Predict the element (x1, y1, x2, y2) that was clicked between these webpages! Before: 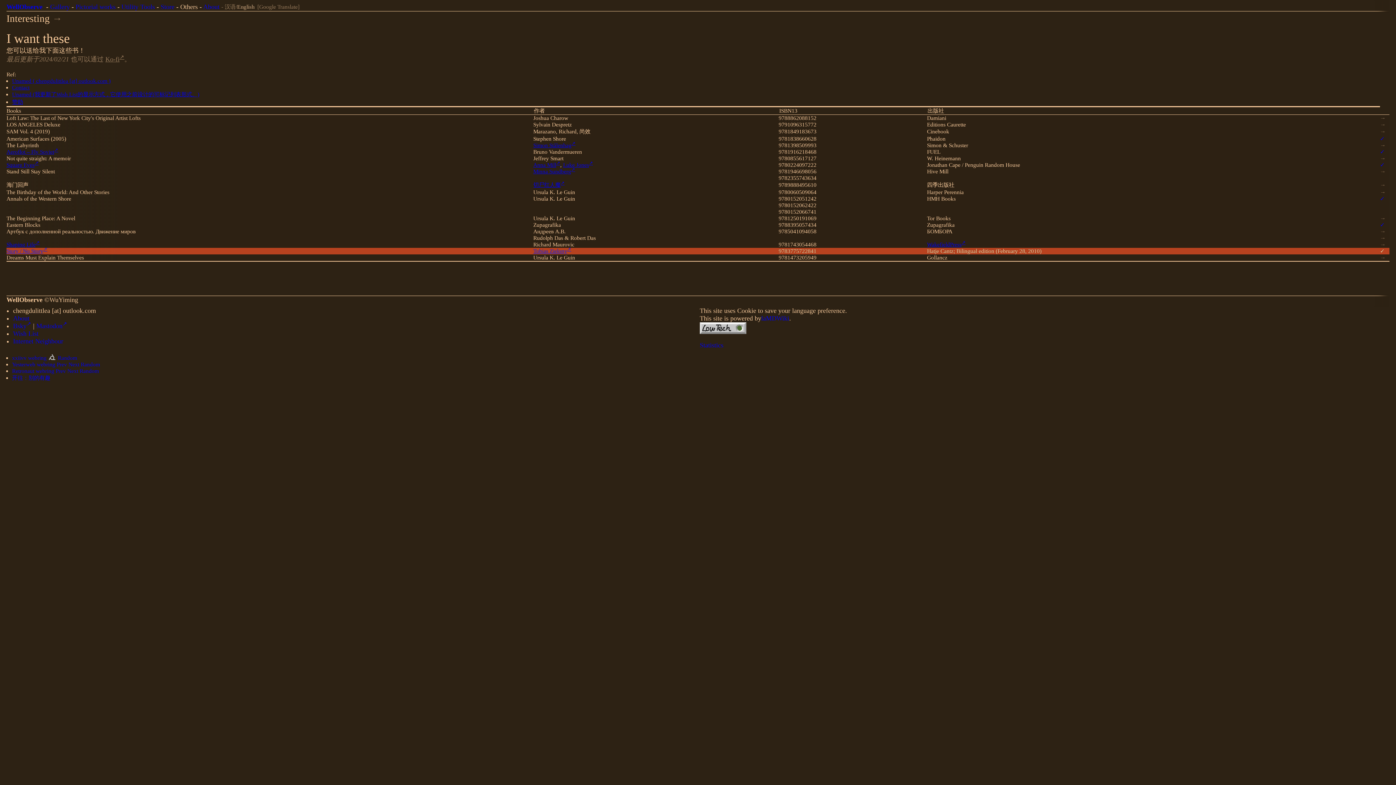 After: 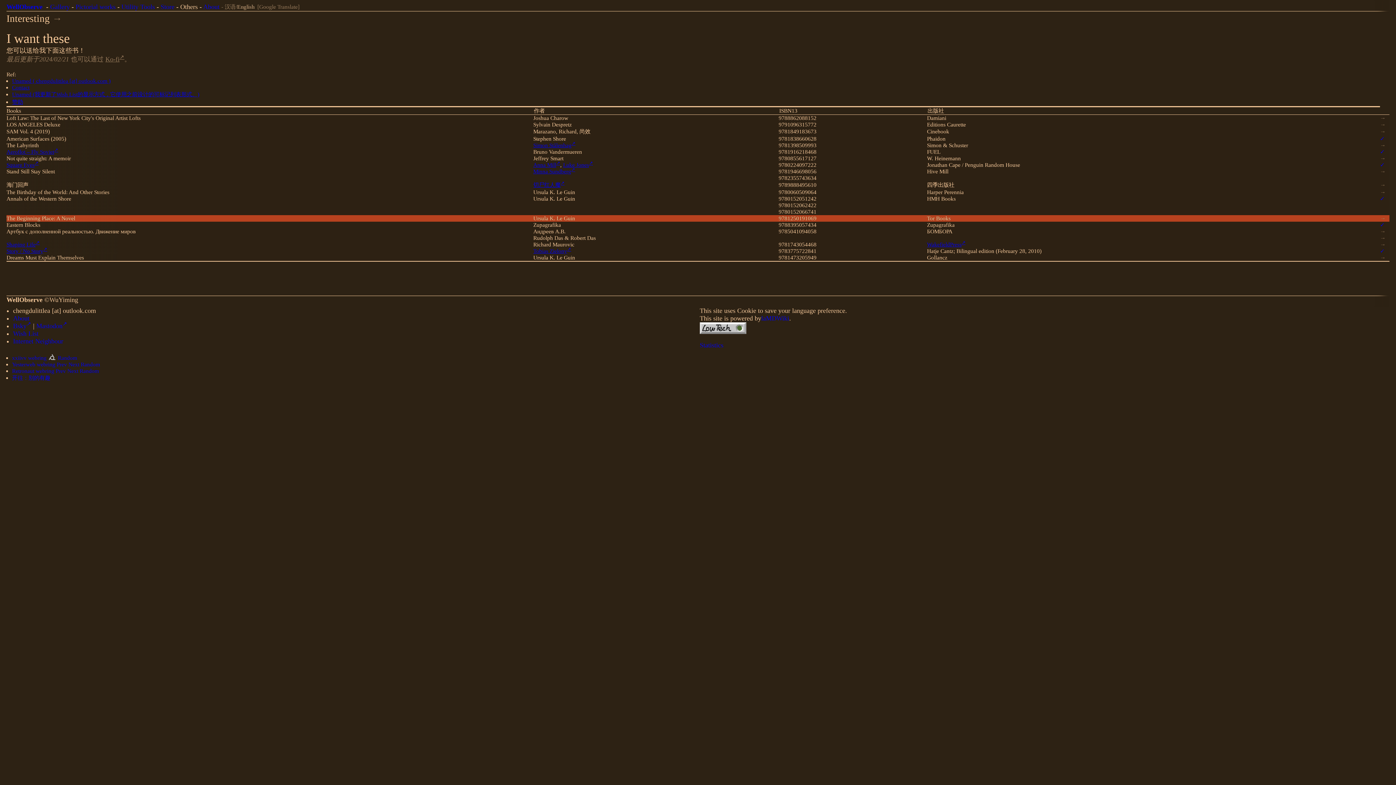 Action: bbox: (1380, 215, 1389, 221) label: →